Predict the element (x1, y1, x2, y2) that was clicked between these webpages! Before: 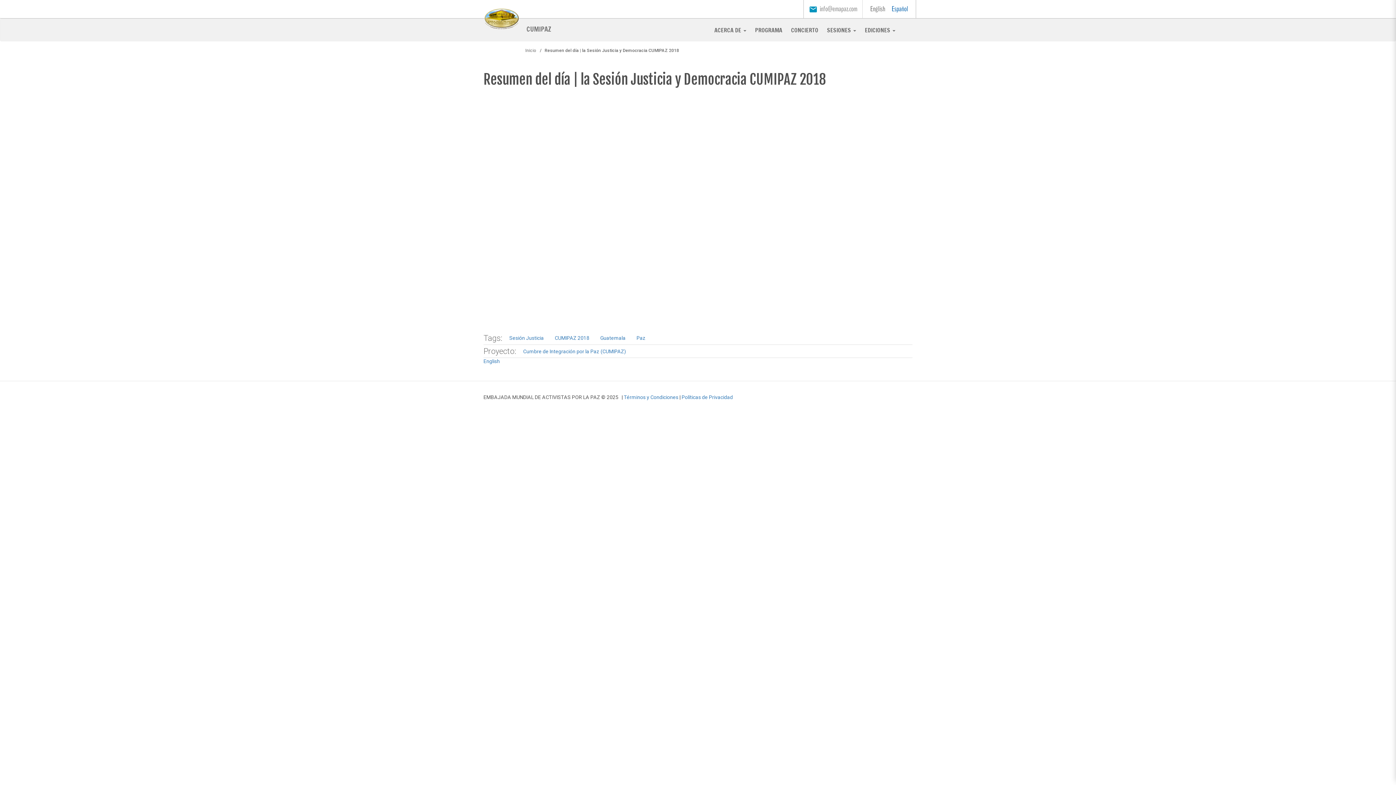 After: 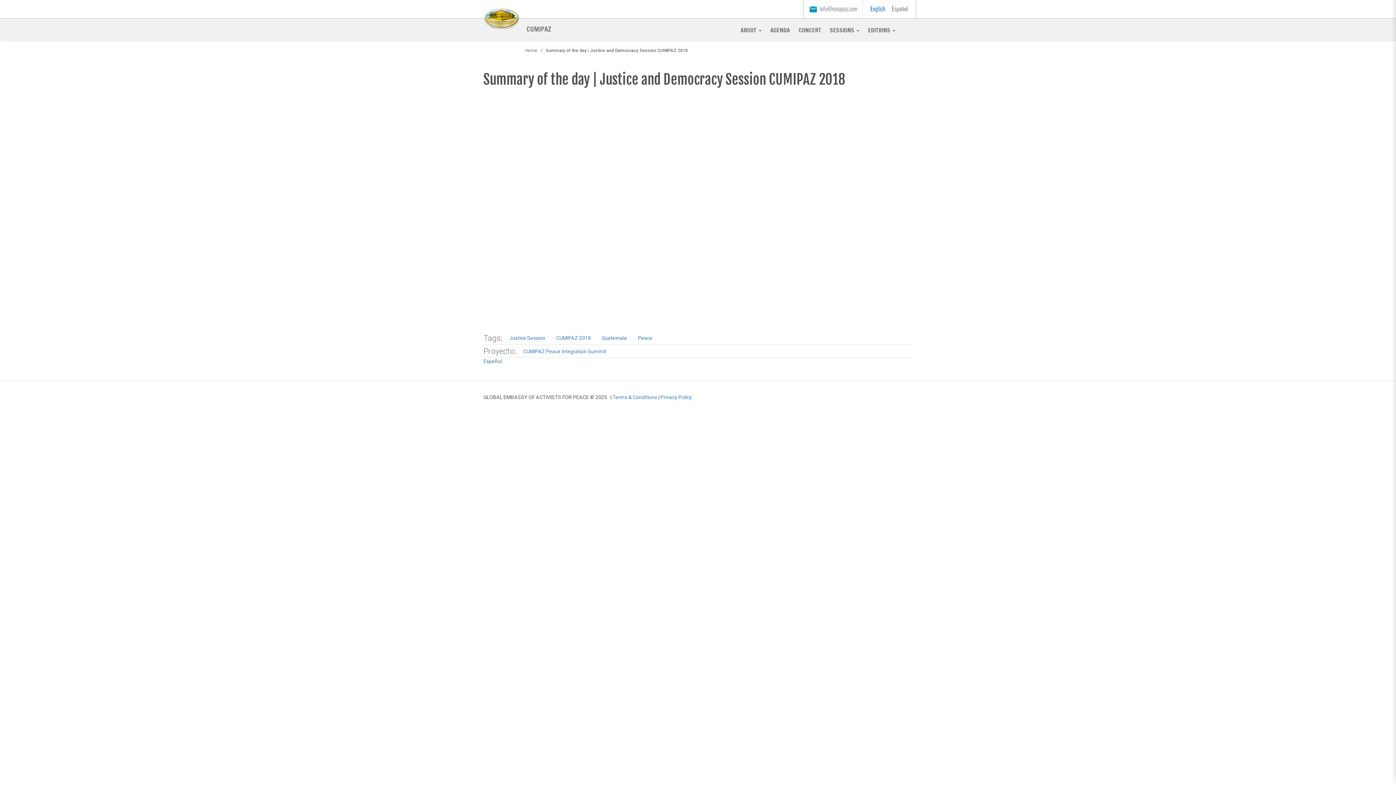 Action: label: English bbox: (483, 358, 500, 364)